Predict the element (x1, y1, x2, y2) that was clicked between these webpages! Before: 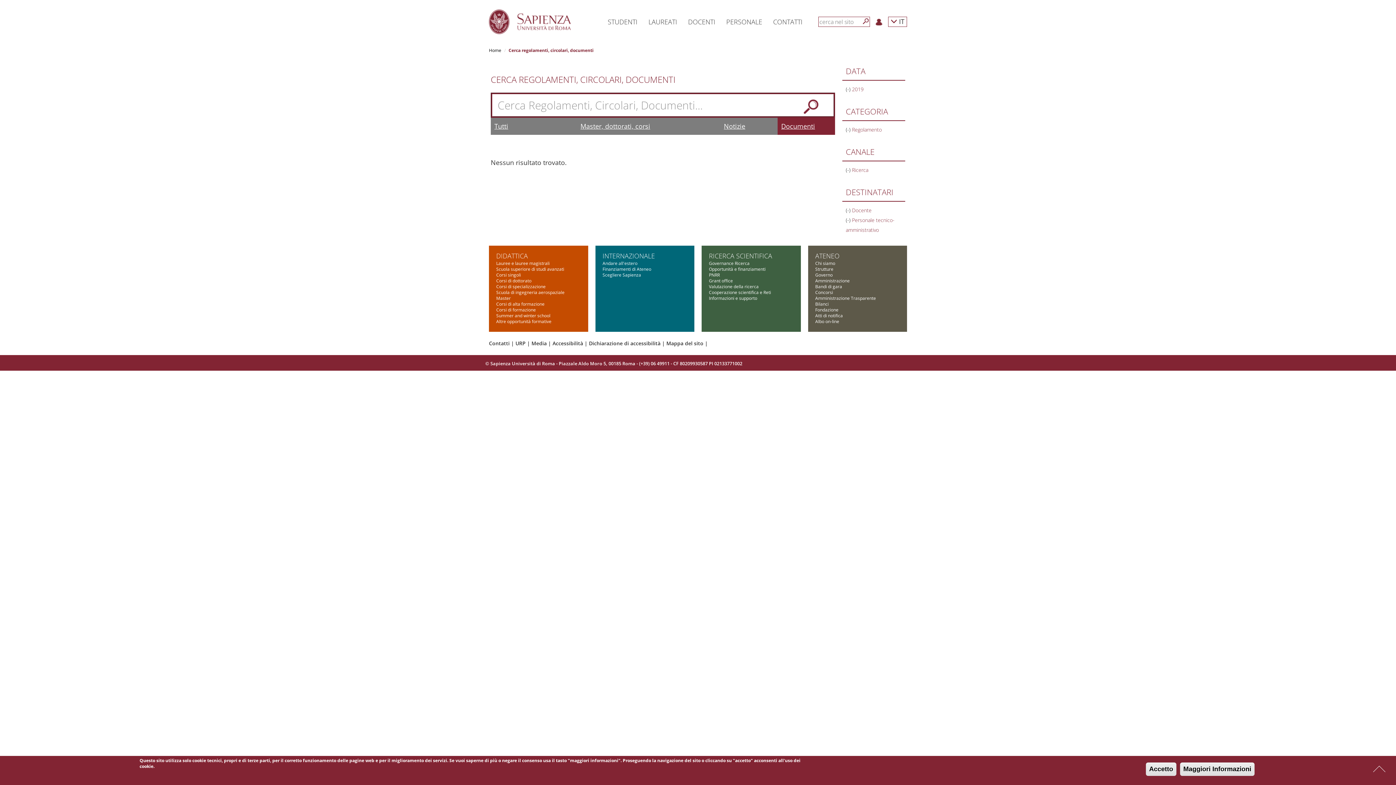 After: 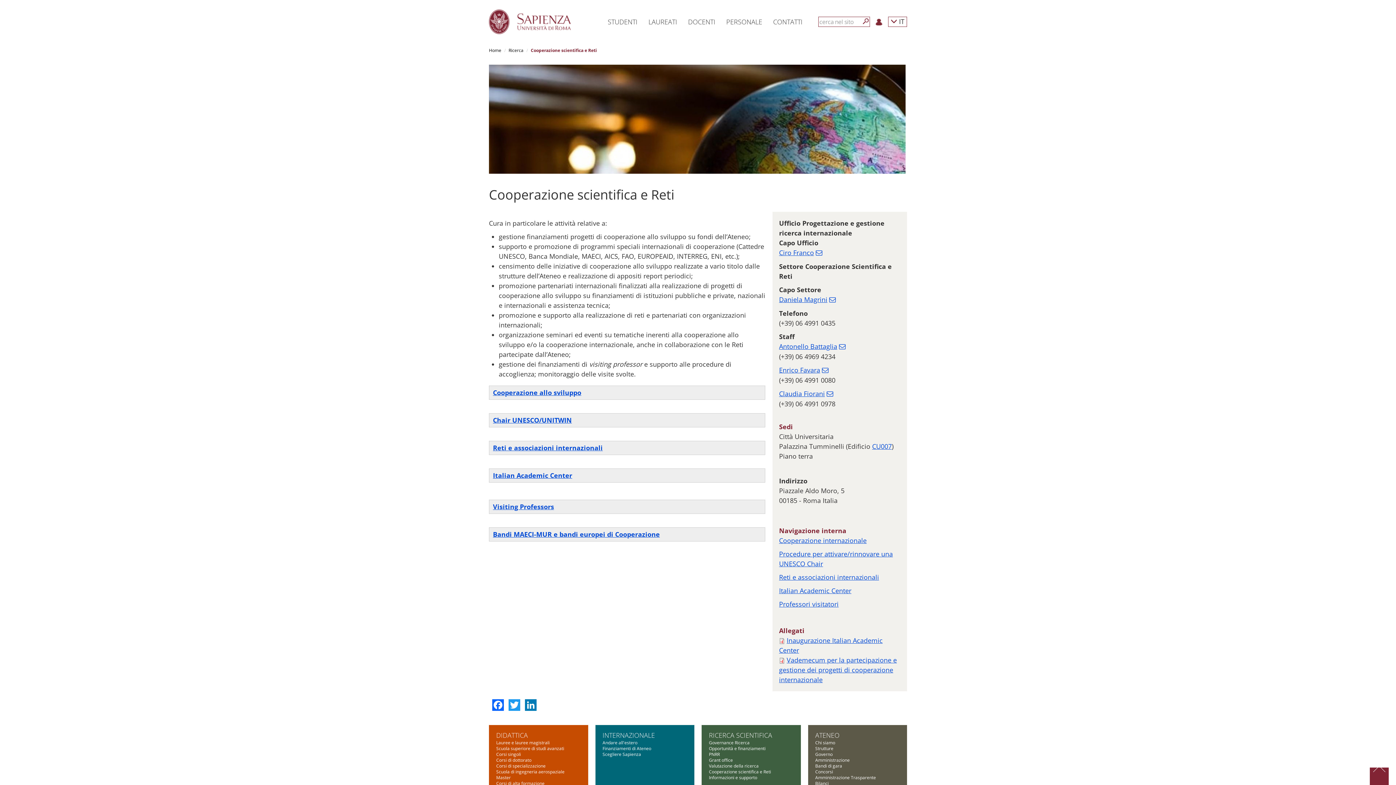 Action: bbox: (709, 289, 771, 295) label: Cooperazione scientifica e Reti